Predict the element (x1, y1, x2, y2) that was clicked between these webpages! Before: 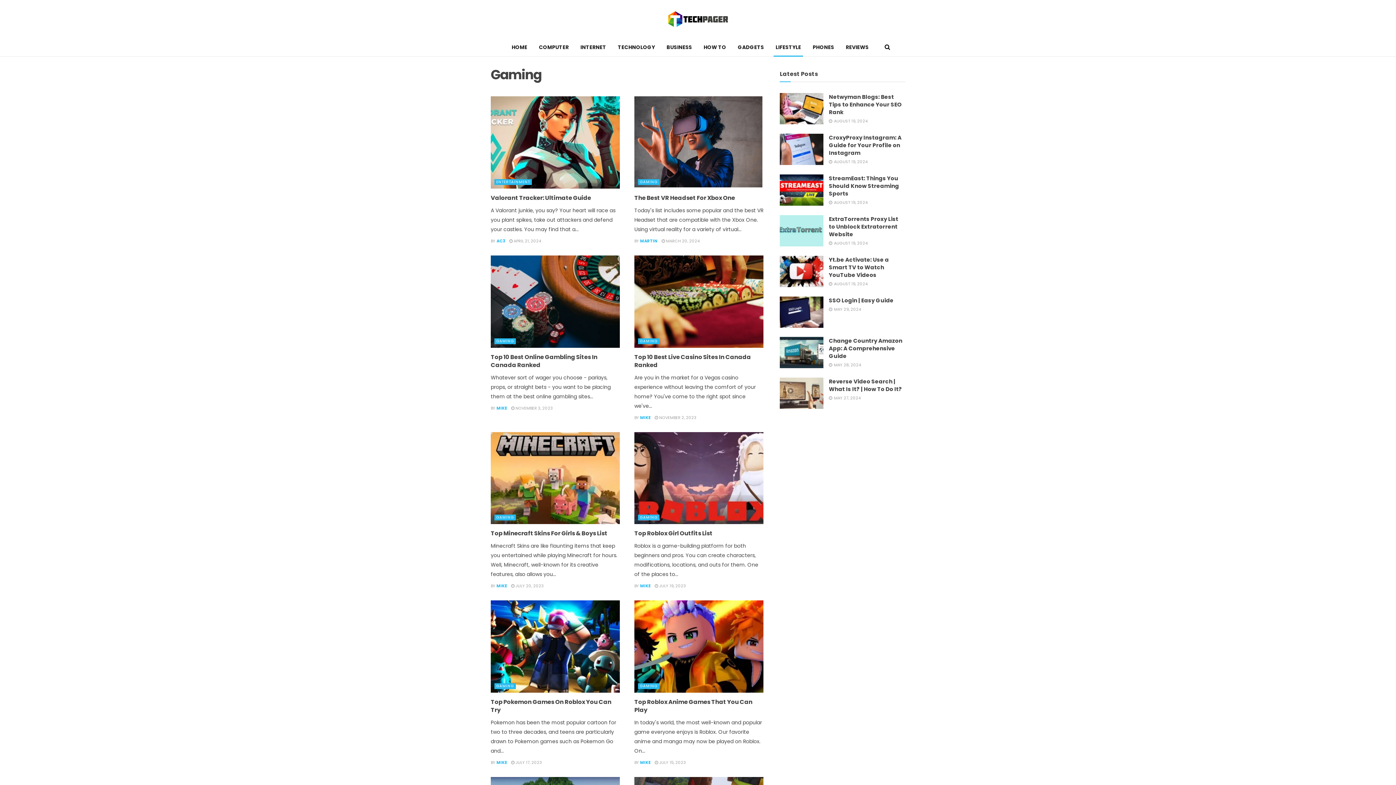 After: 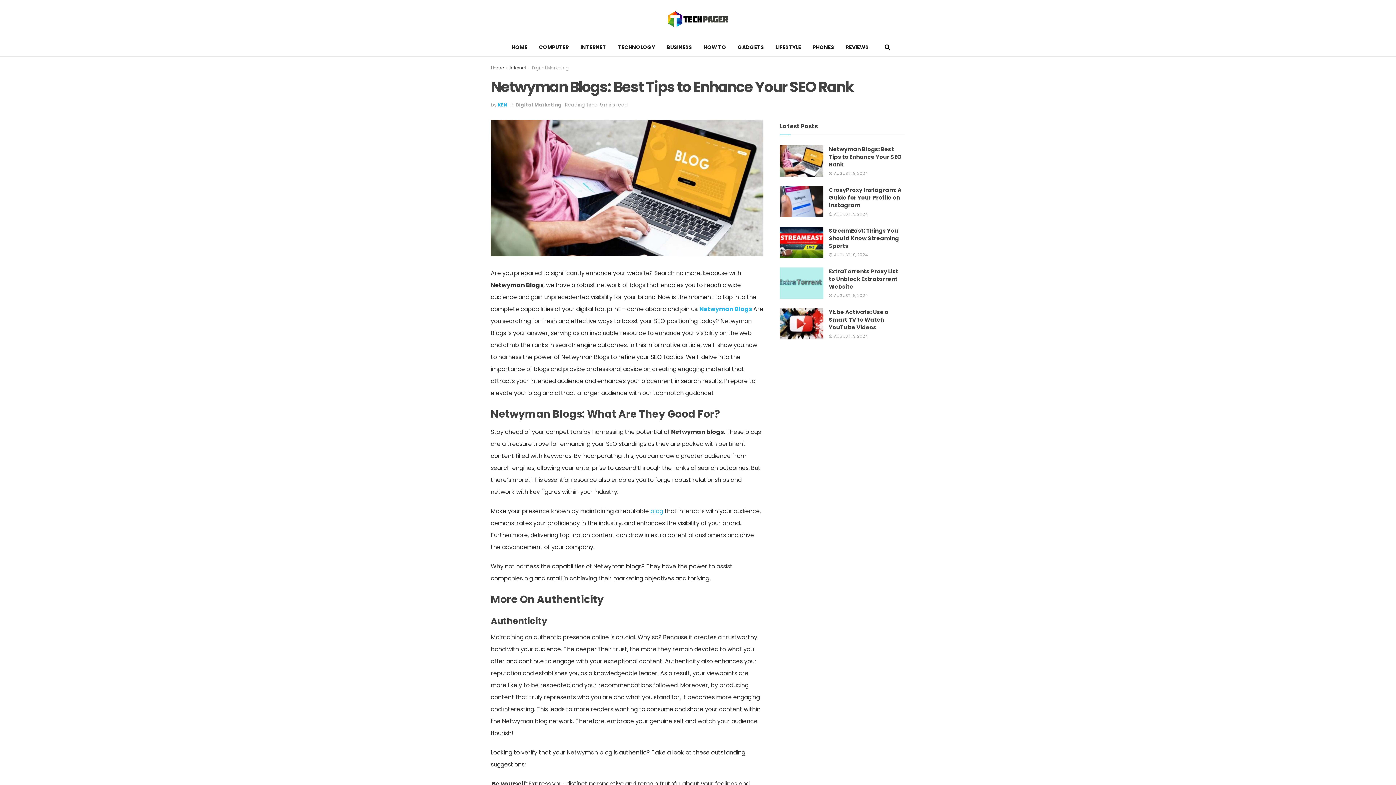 Action: bbox: (780, 93, 823, 124)